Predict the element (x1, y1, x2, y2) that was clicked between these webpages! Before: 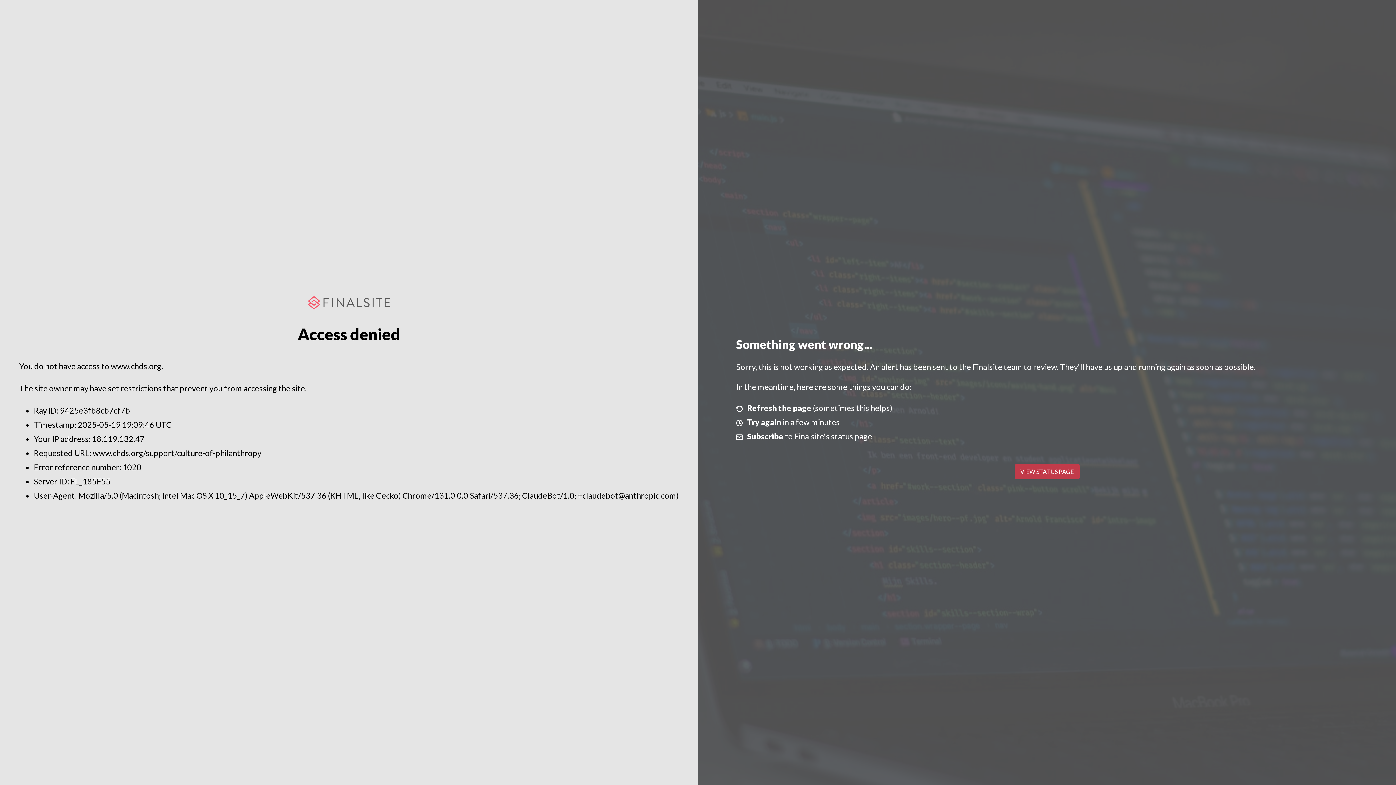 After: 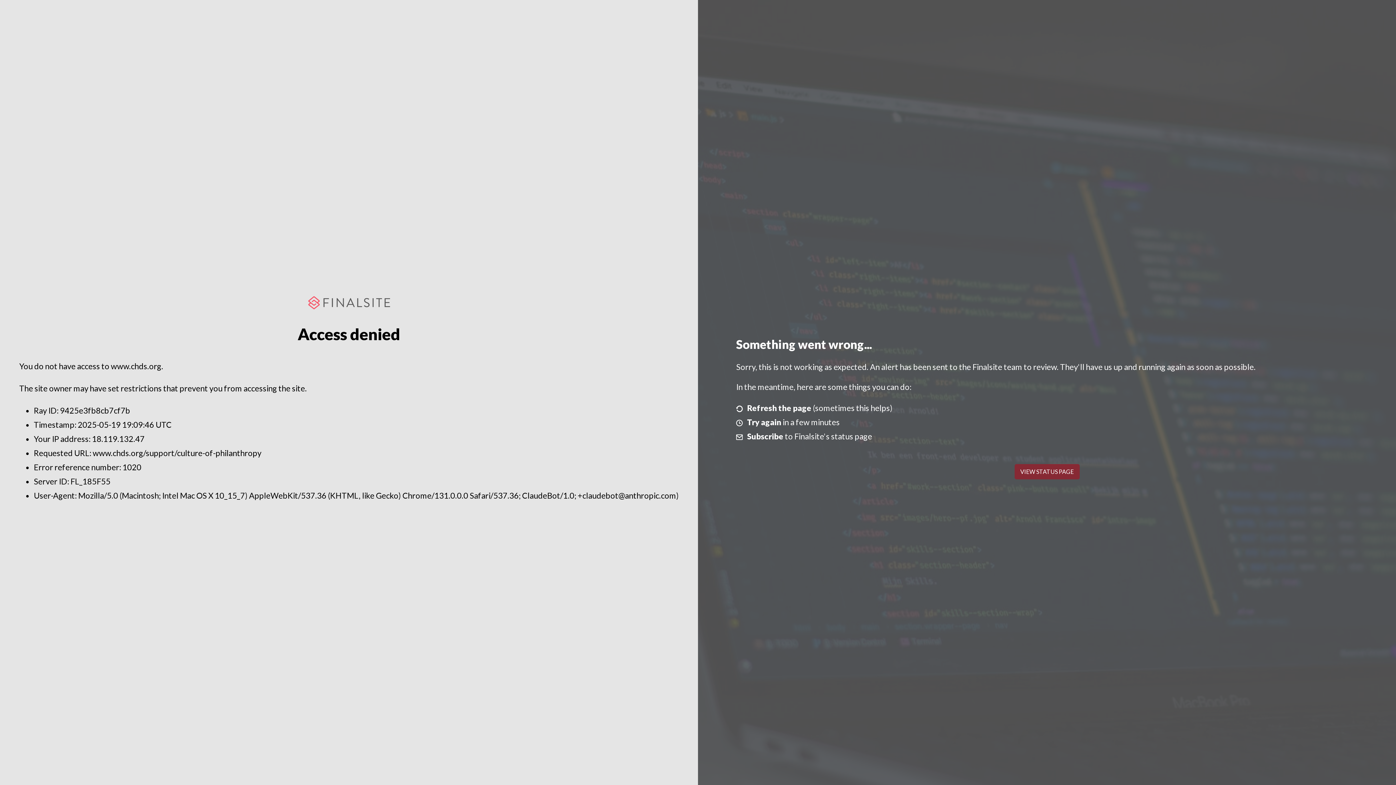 Action: bbox: (1014, 464, 1079, 479) label: VIEW STATUS PAGE